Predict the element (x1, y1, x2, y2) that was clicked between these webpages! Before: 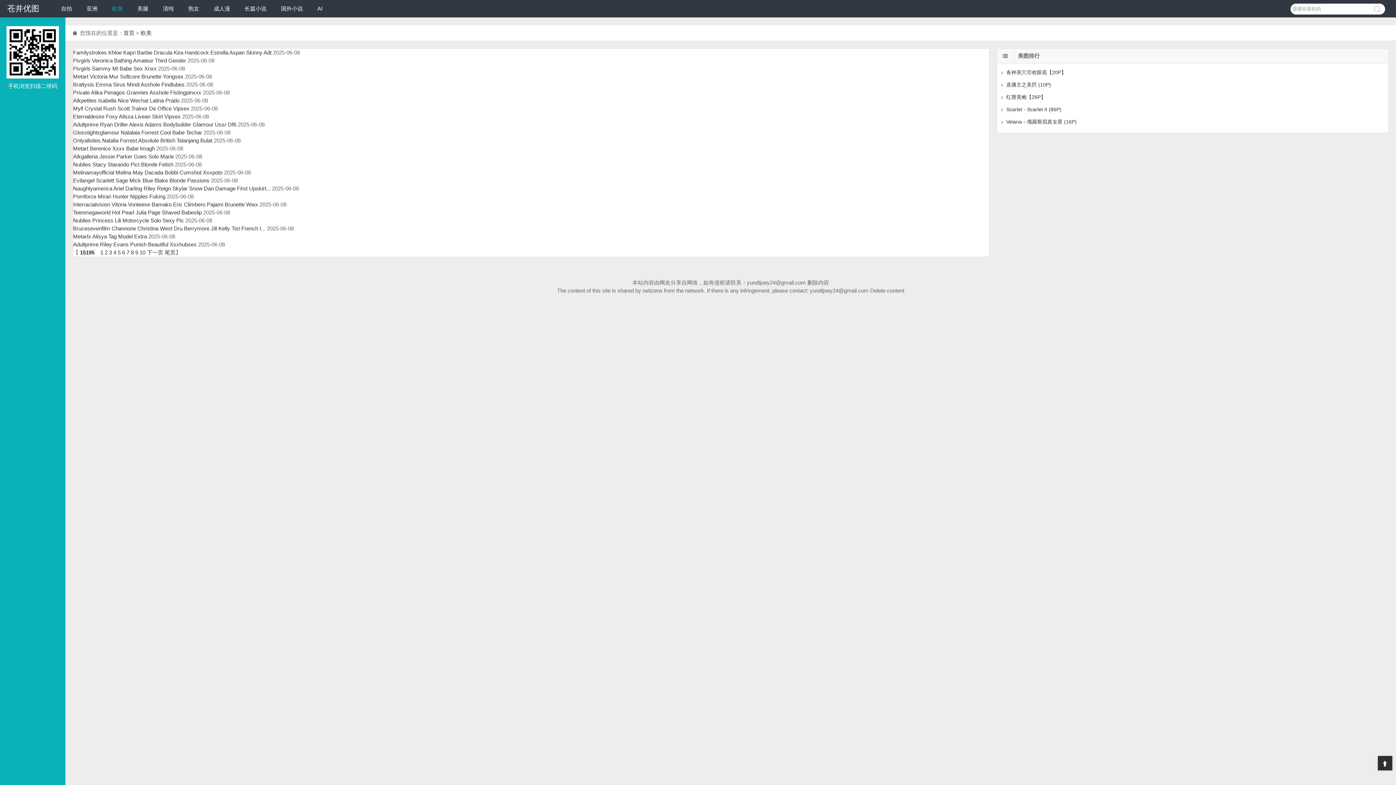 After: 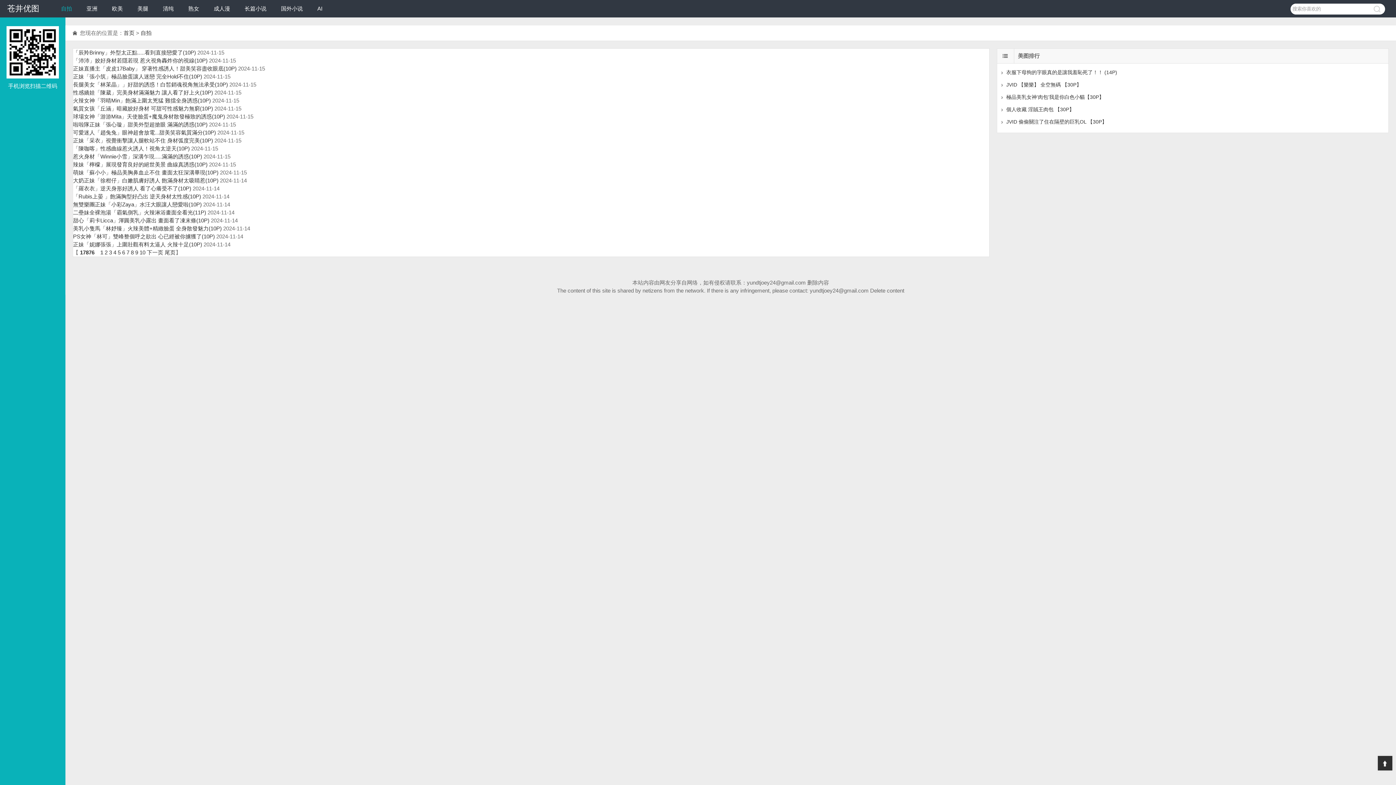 Action: bbox: (61, 5, 72, 11) label: 自拍